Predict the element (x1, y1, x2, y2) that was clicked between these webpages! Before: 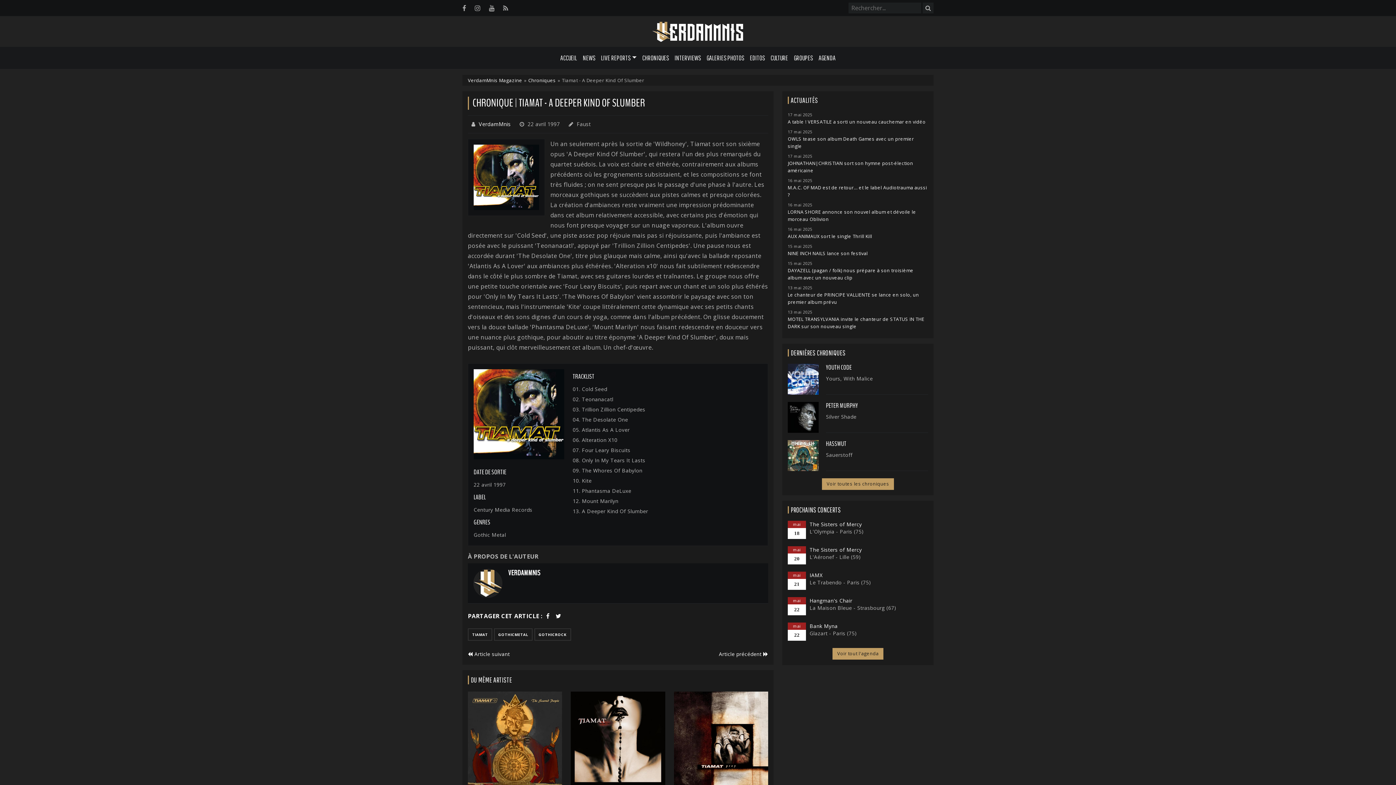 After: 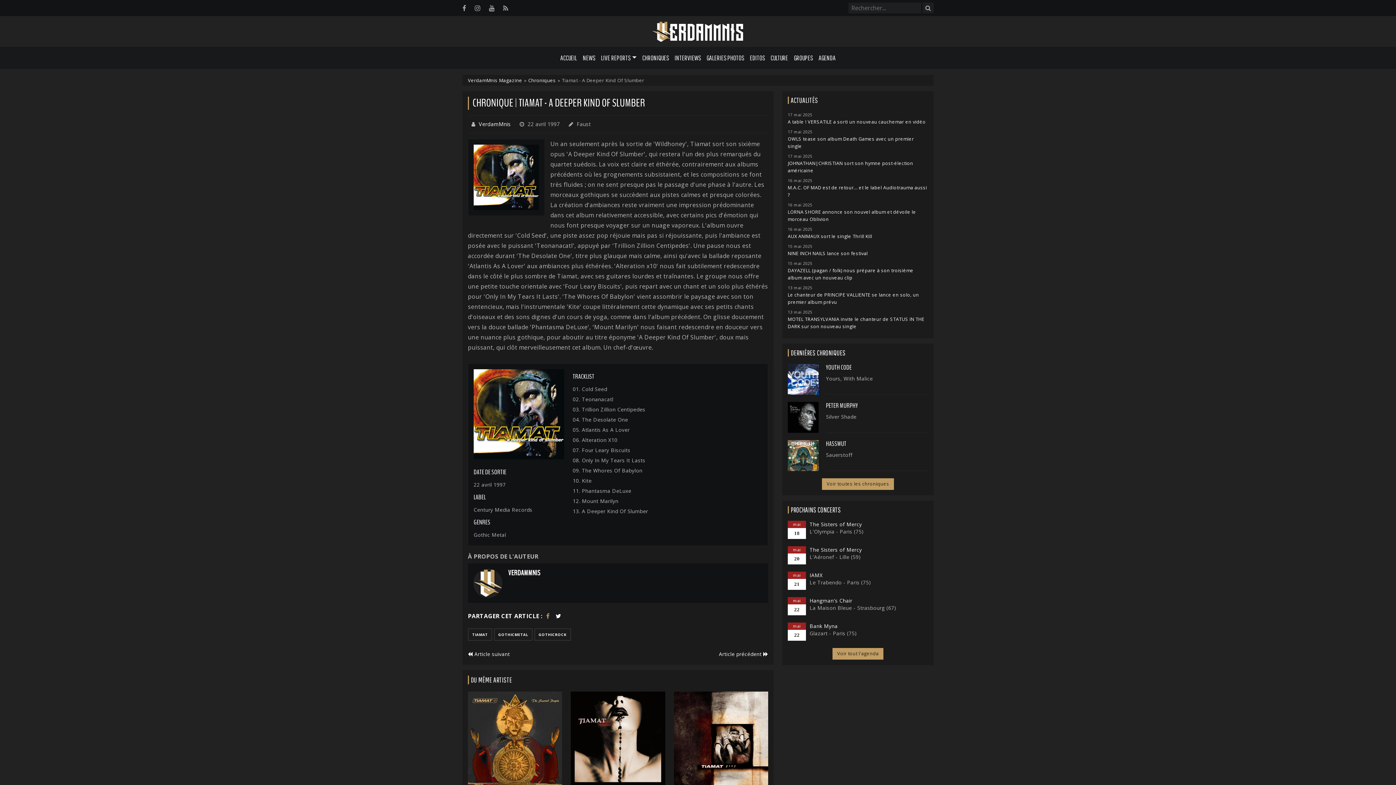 Action: bbox: (546, 612, 549, 620)